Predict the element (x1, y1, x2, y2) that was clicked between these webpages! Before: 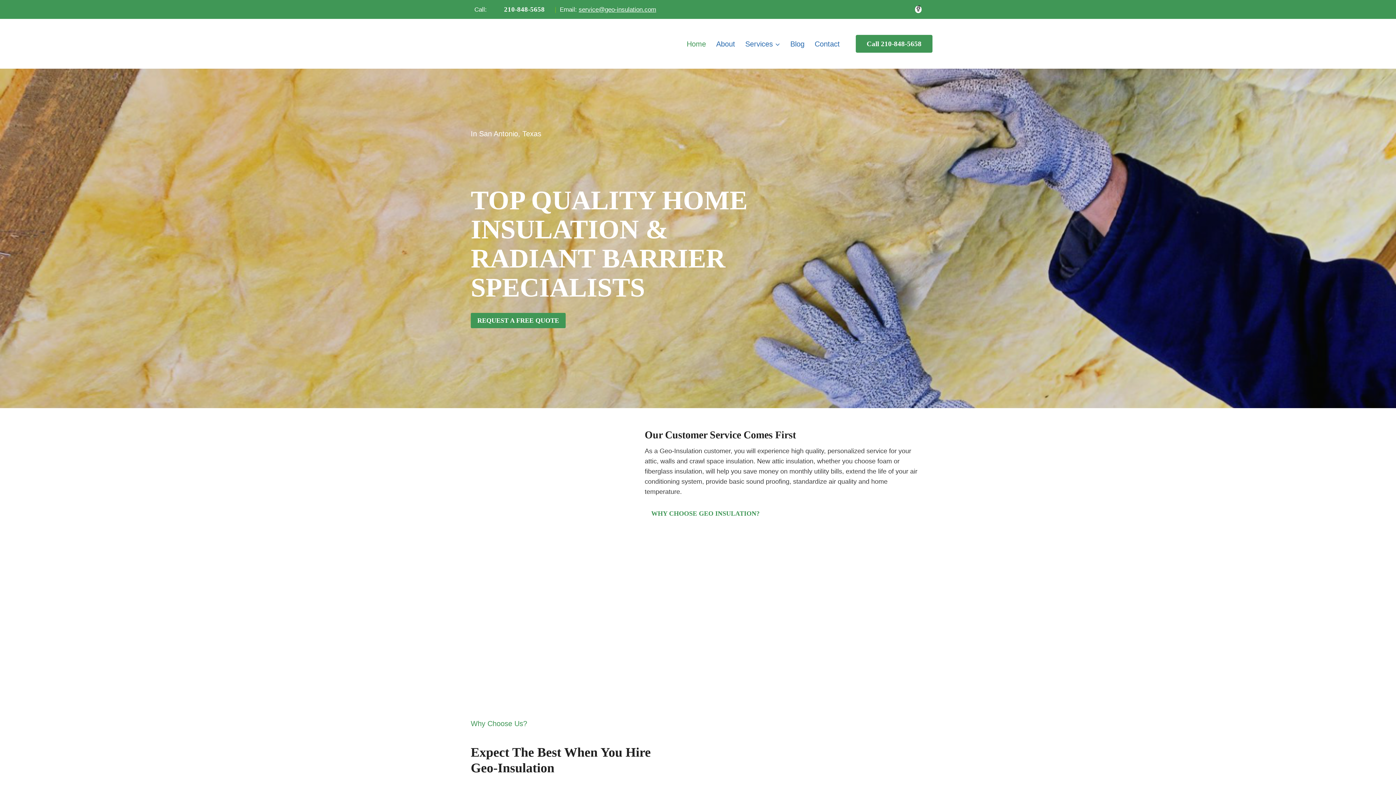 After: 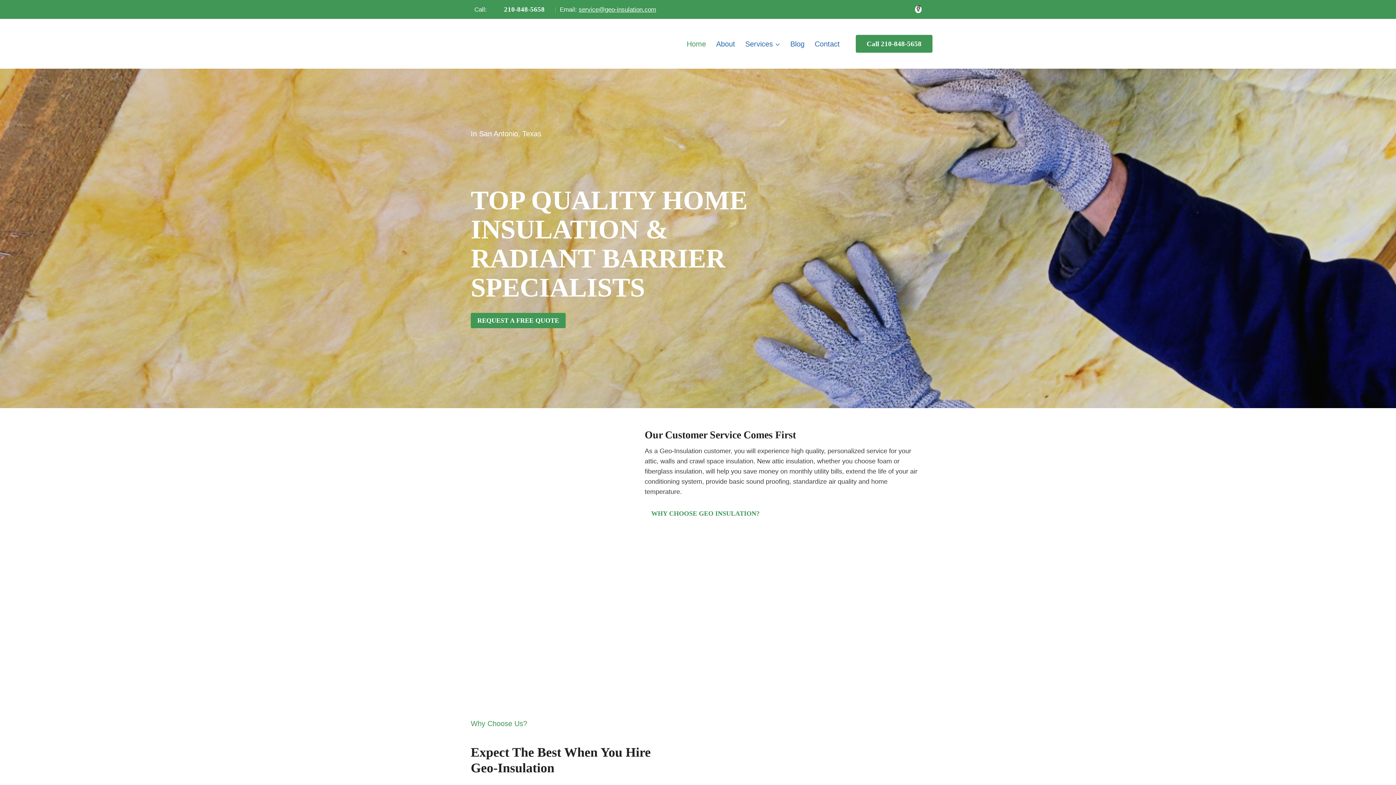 Action: bbox: (681, 33, 711, 54) label: Home